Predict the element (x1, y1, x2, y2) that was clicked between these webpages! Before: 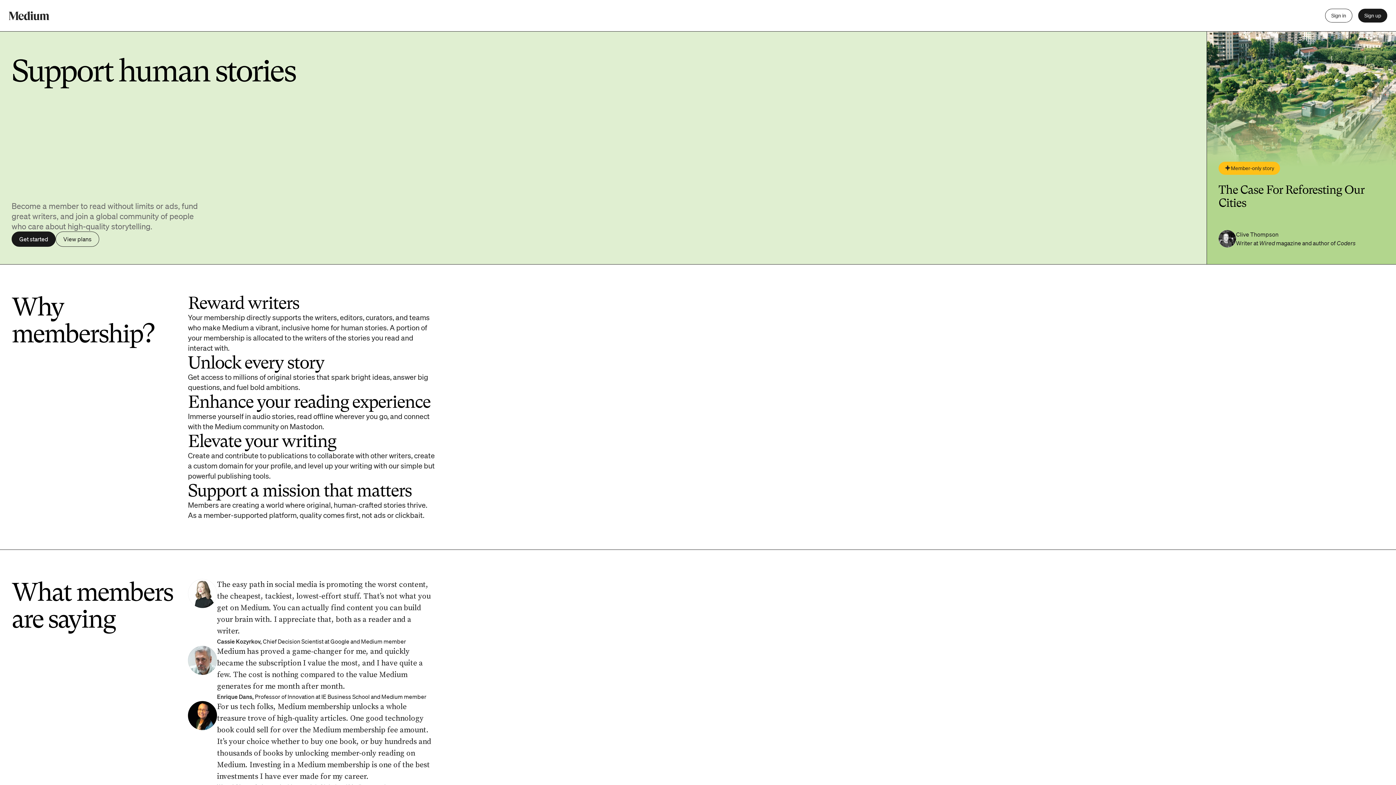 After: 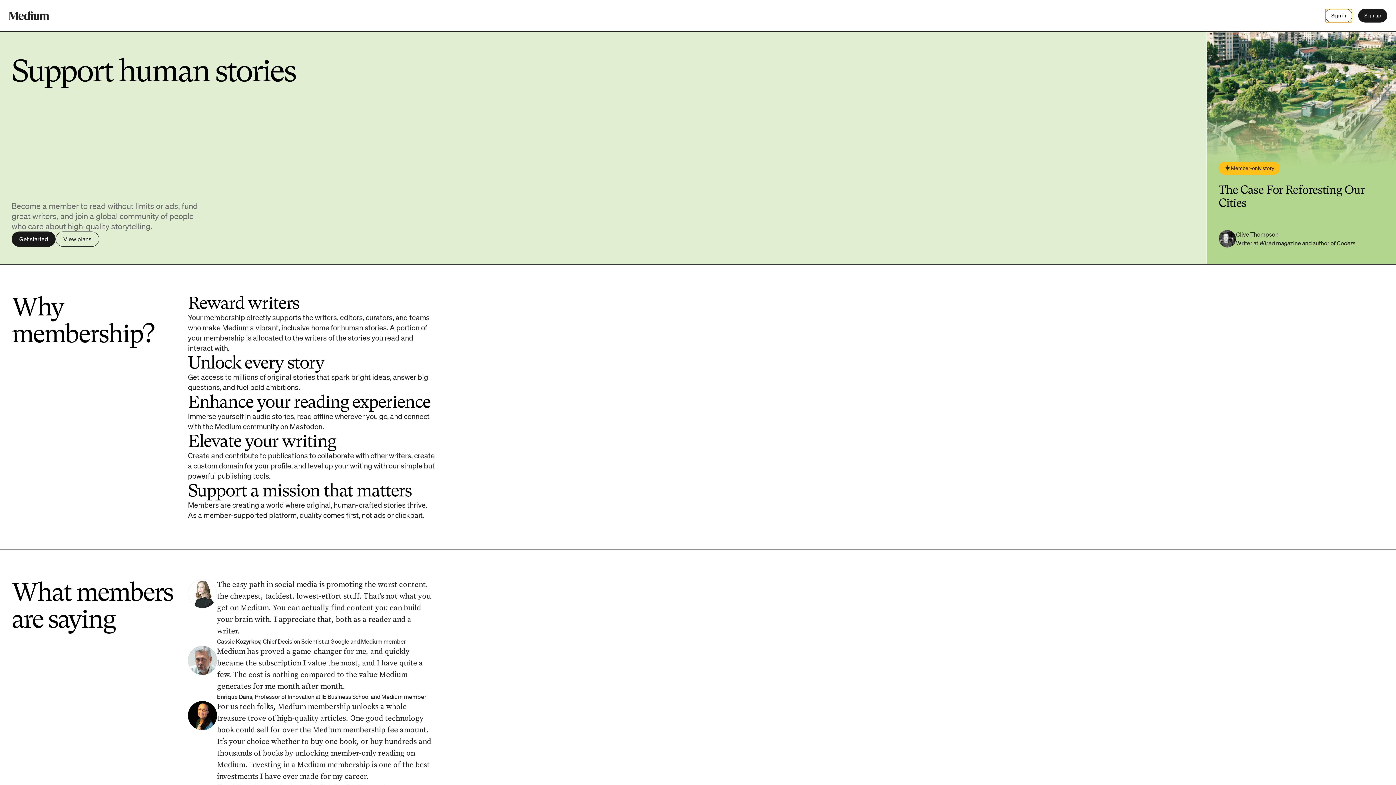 Action: label: Sign in bbox: (1325, 8, 1352, 22)